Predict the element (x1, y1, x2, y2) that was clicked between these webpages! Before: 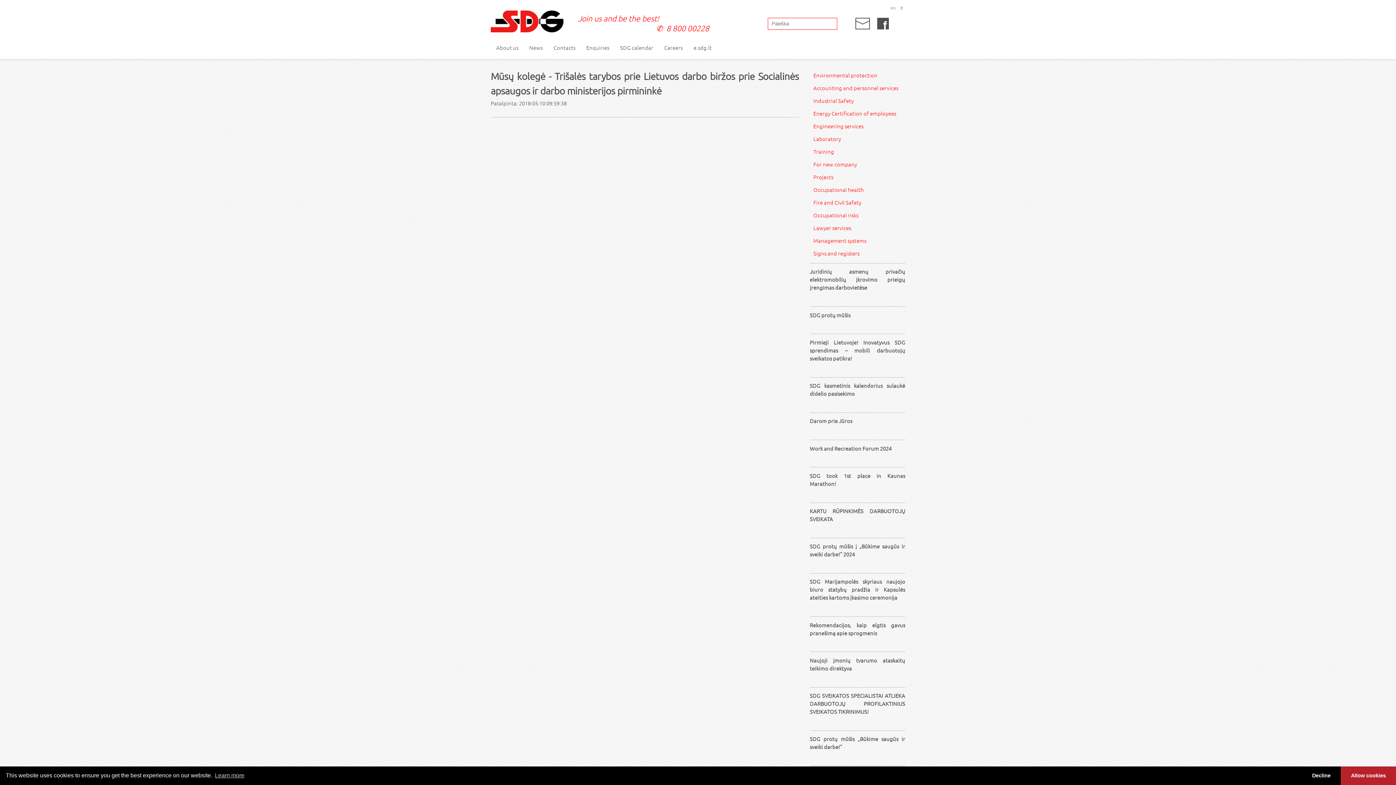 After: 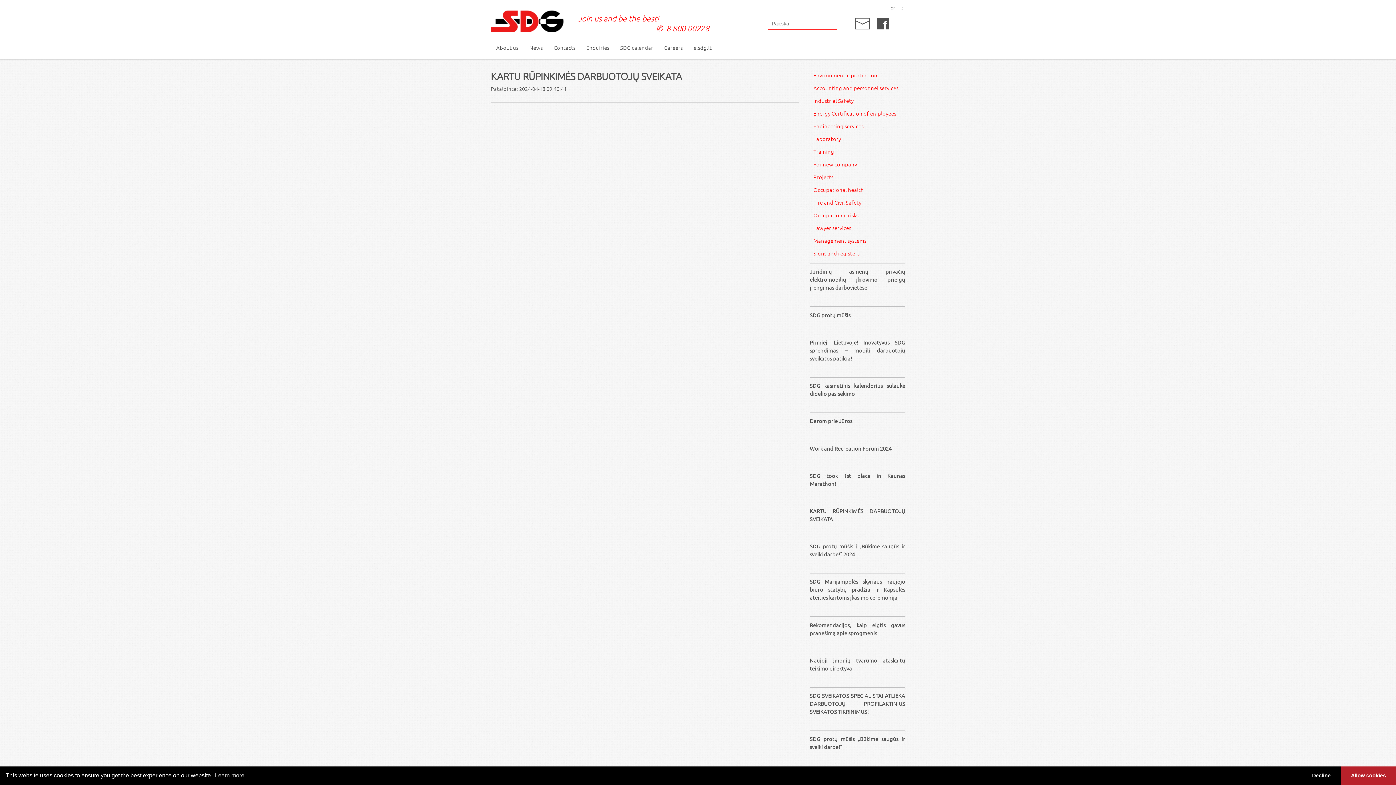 Action: bbox: (810, 506, 905, 534) label: KARTU RŪPINKIMĖS DARBUOTOJŲ SVEIKATA